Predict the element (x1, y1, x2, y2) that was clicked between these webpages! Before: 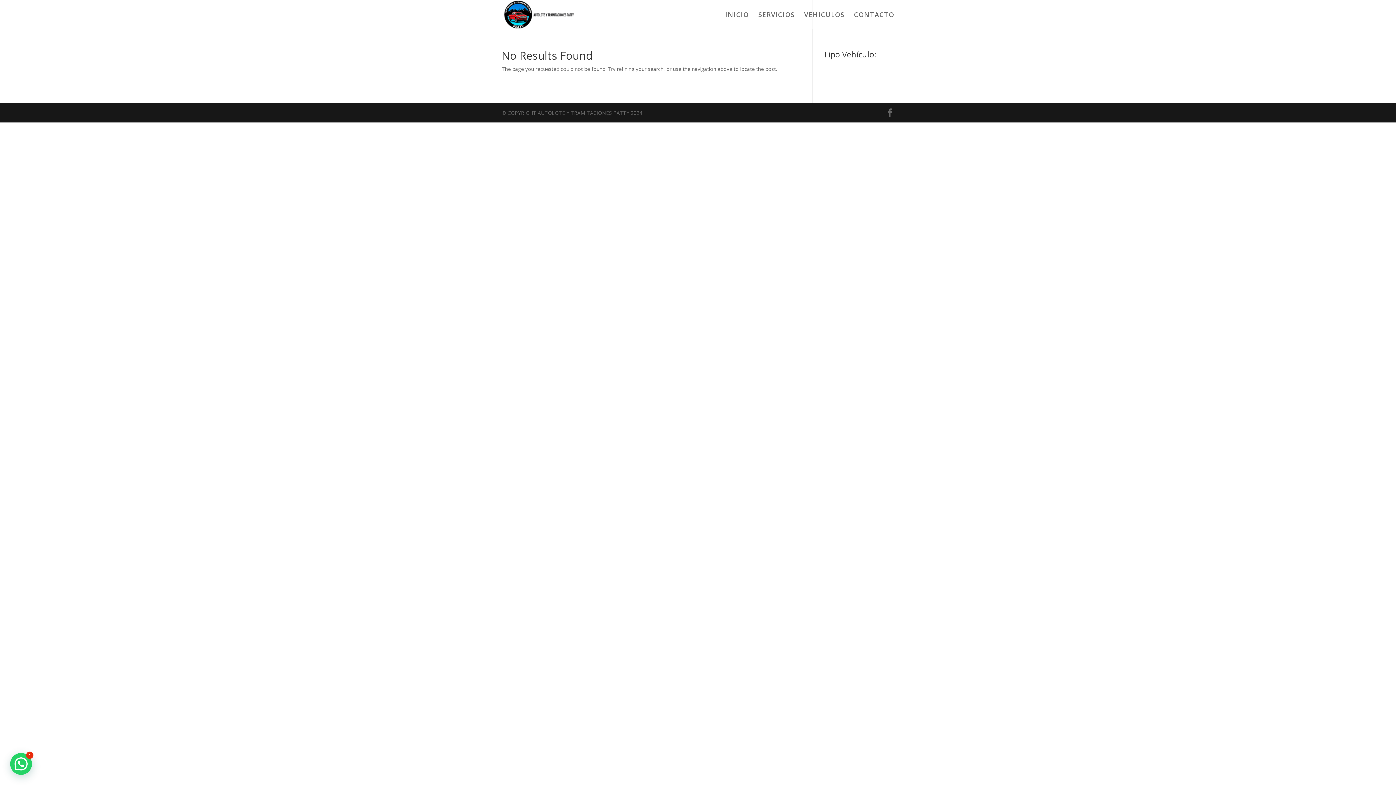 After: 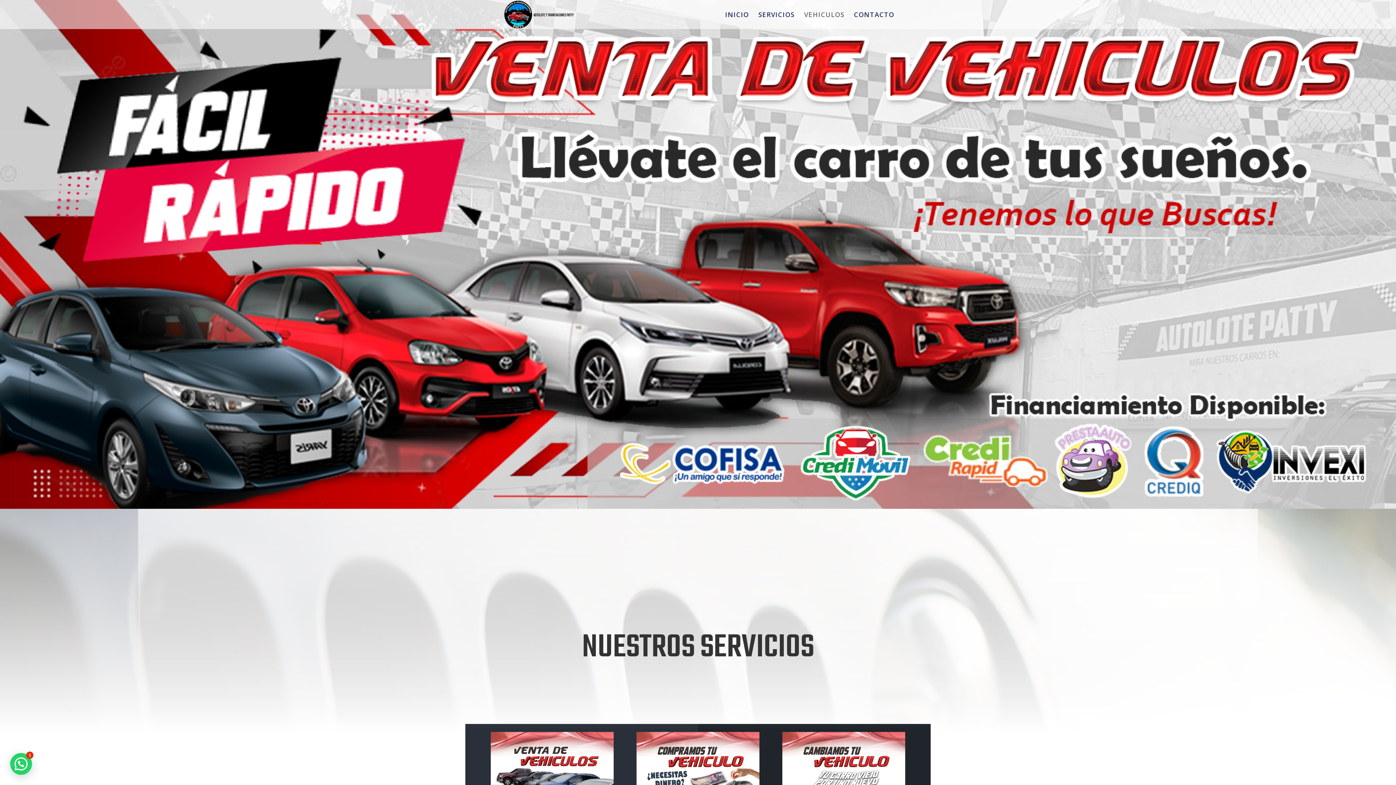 Action: bbox: (725, 12, 749, 29) label: INICIO